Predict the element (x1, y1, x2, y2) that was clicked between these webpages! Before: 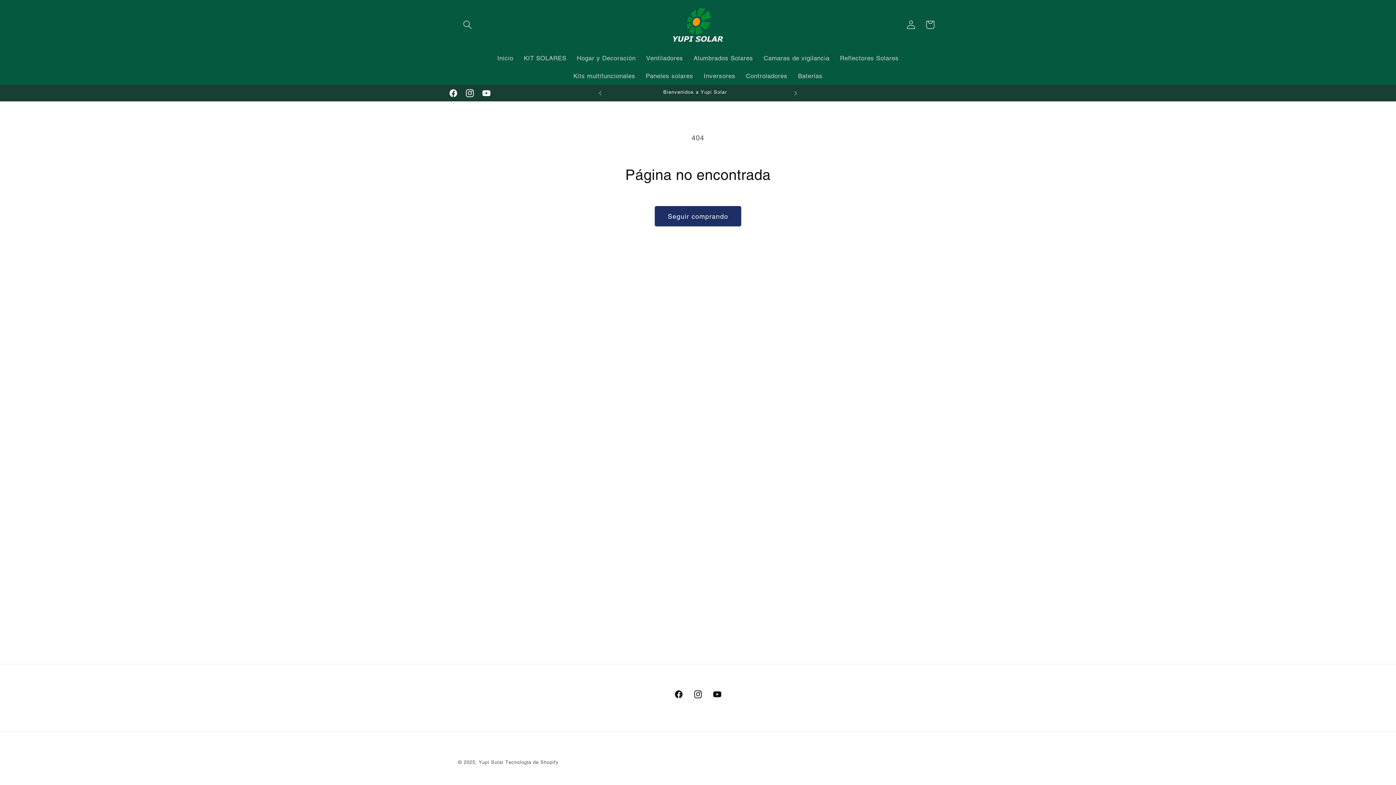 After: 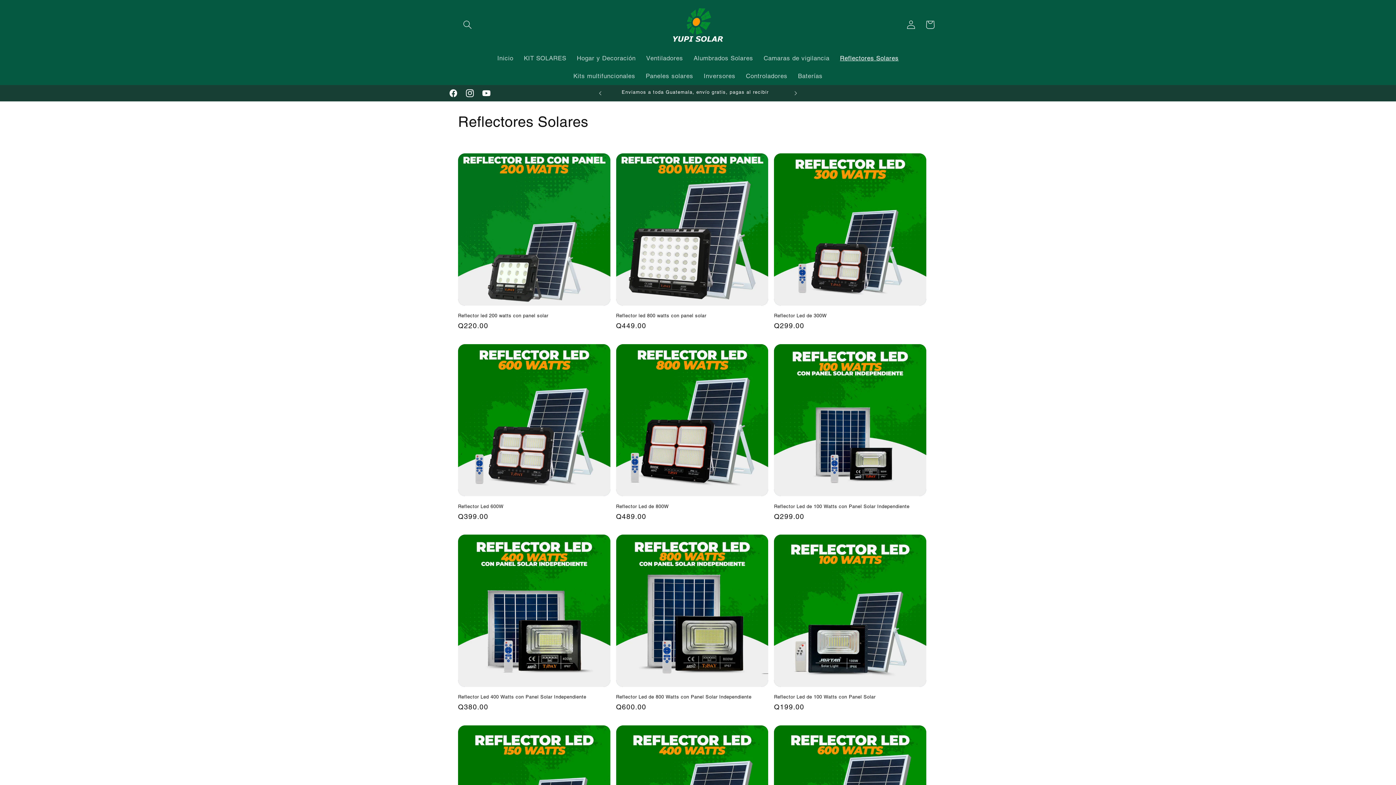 Action: bbox: (834, 49, 904, 67) label: Reflectores Solares